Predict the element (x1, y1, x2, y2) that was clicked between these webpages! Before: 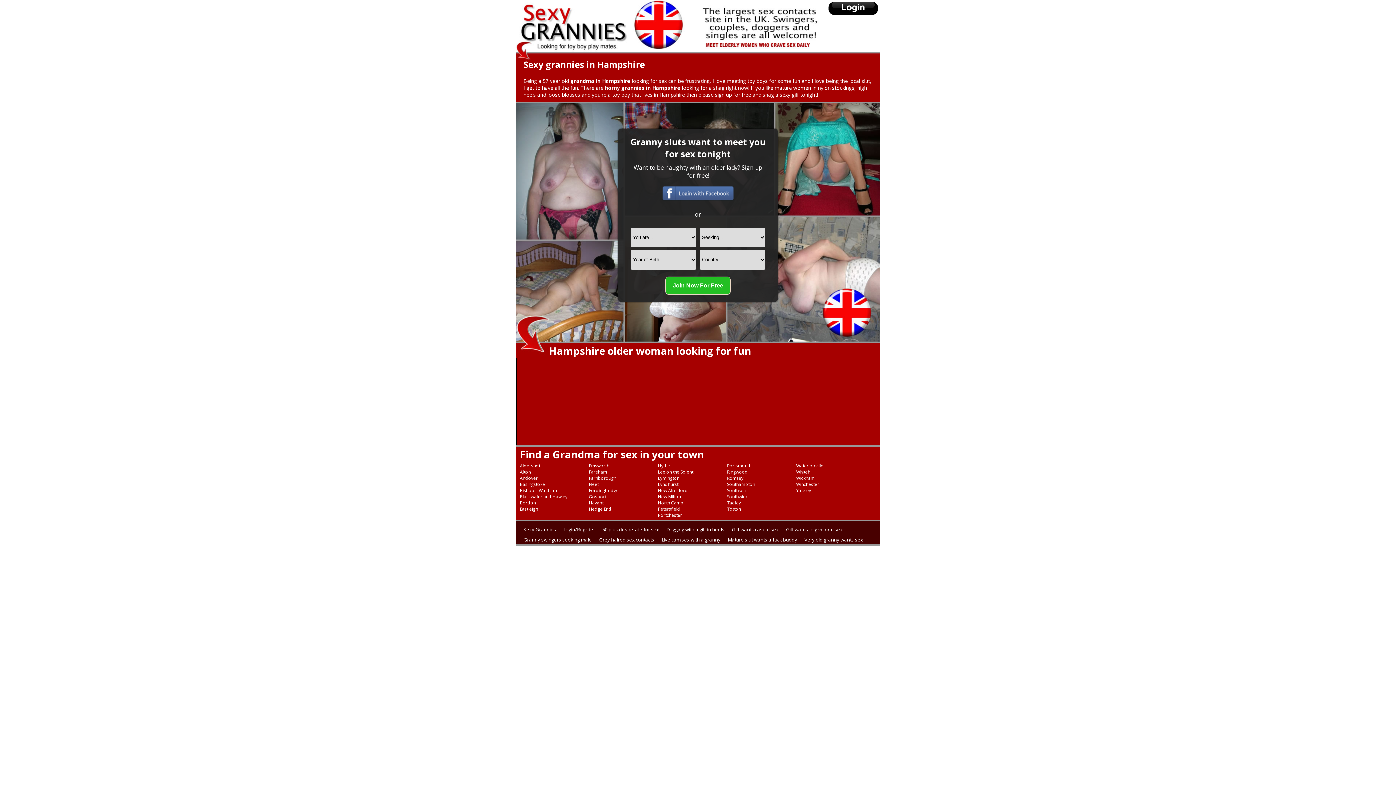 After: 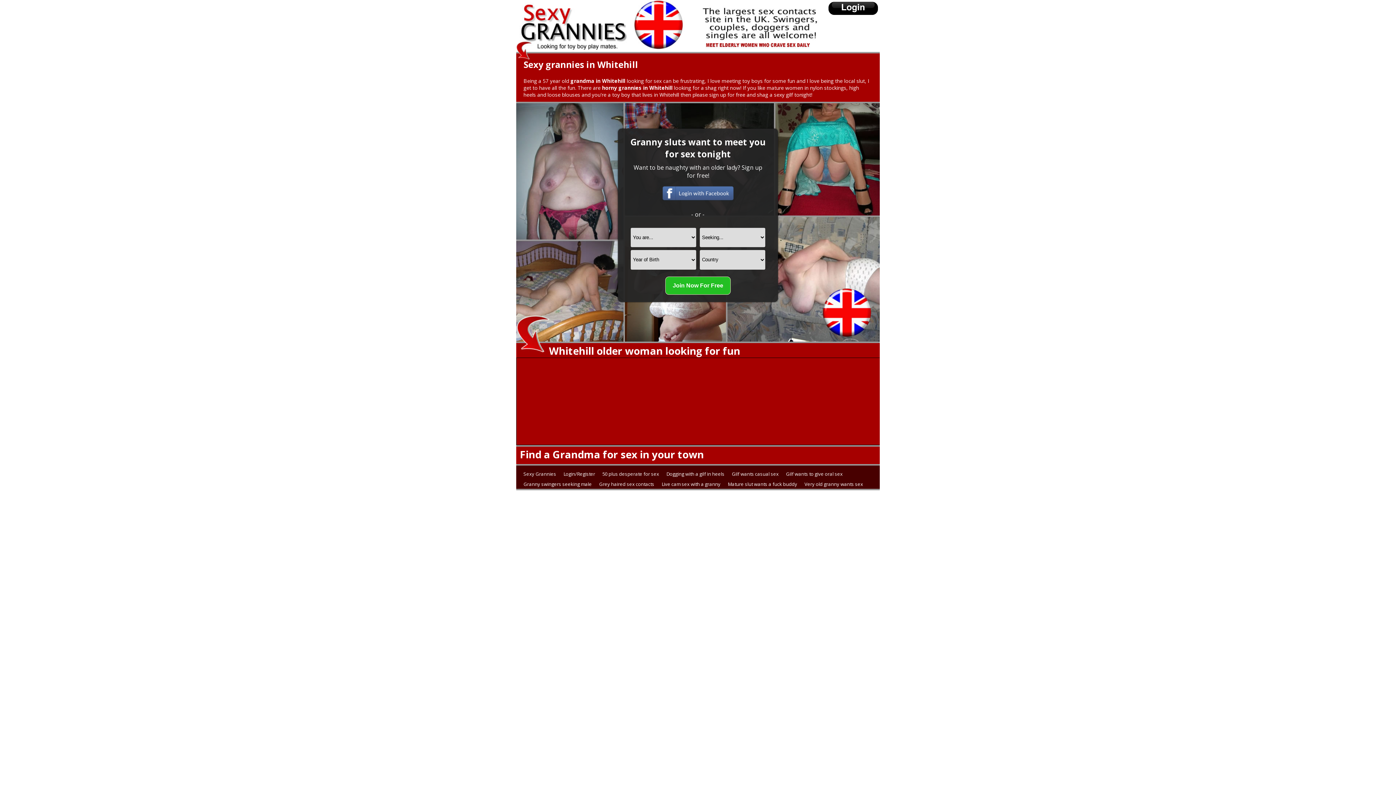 Action: label: Whitehill bbox: (796, 469, 813, 475)